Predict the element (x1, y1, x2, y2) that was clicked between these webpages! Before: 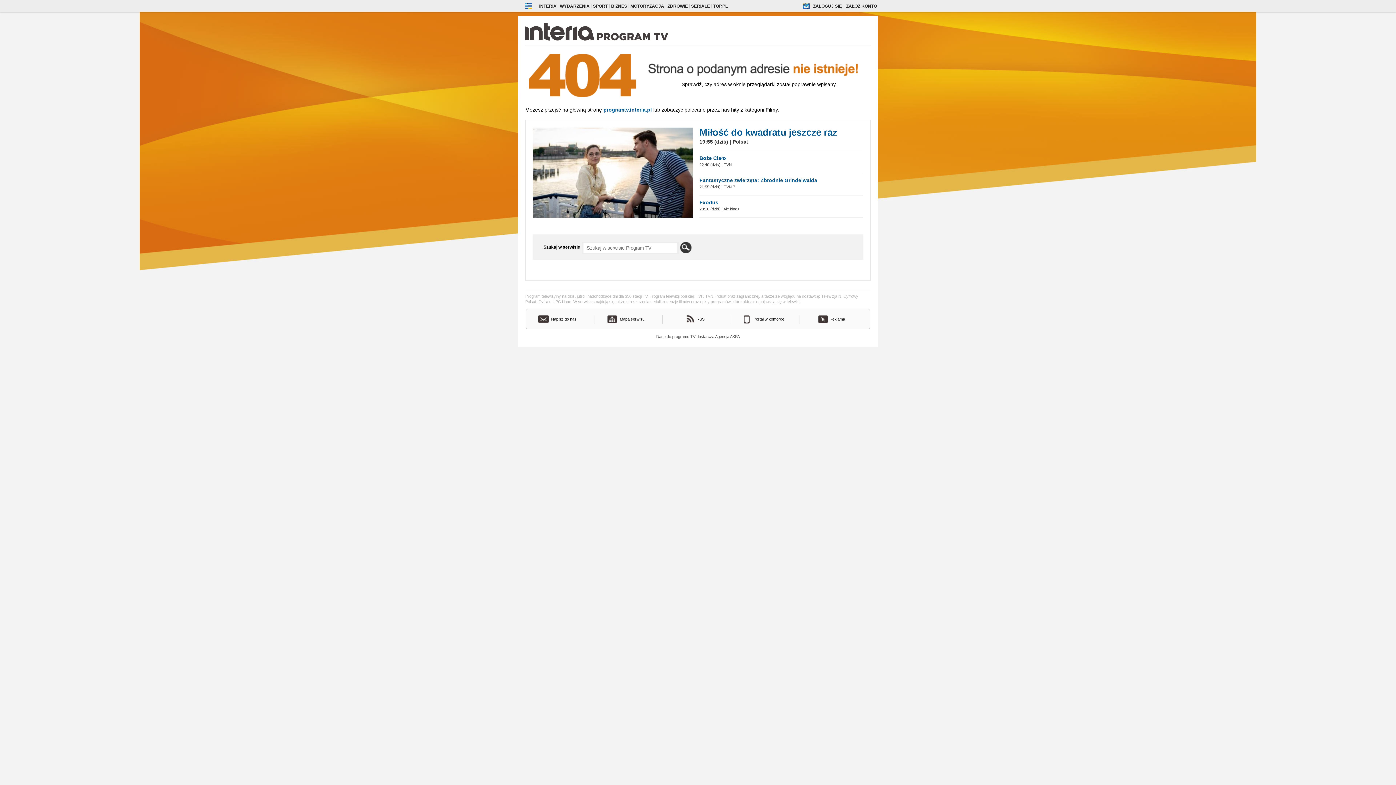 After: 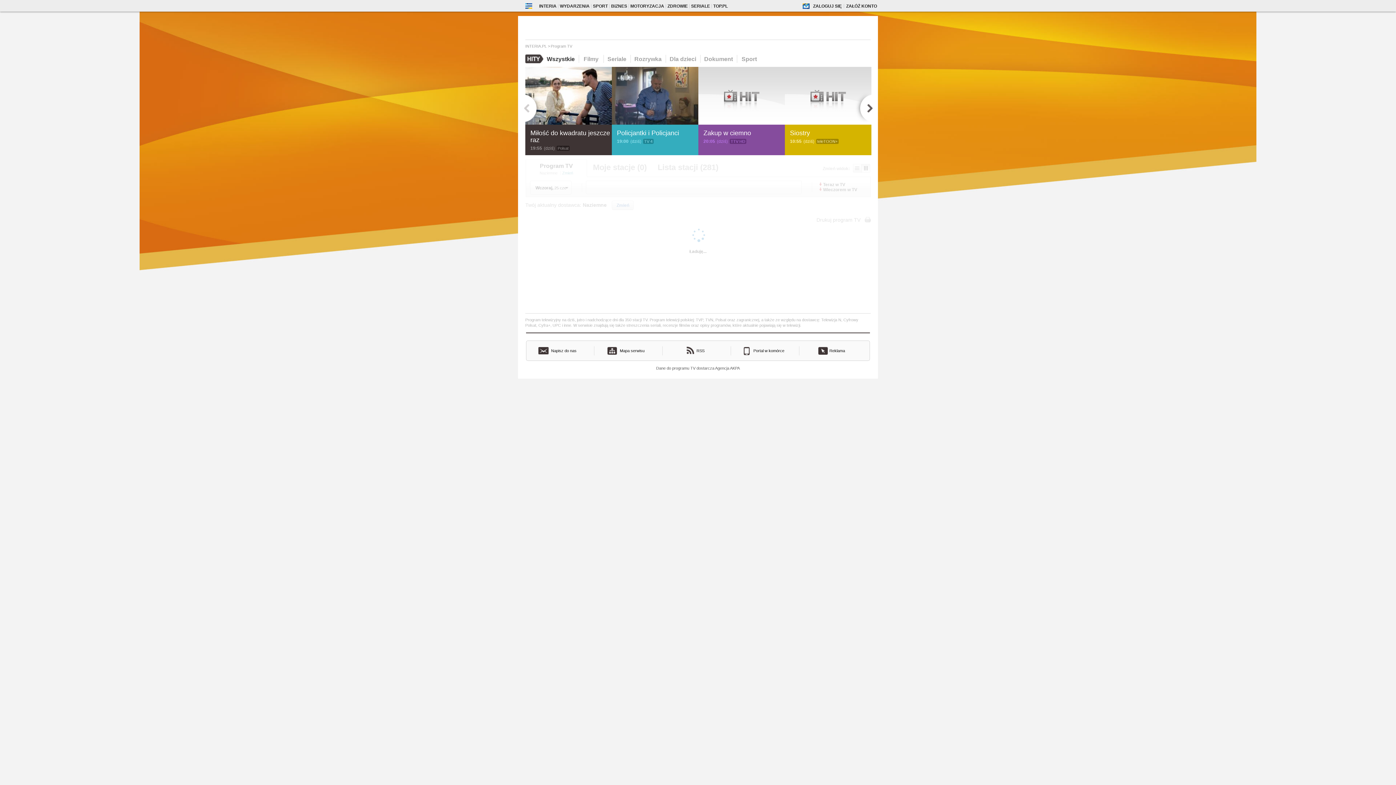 Action: bbox: (603, 106, 652, 112) label: programtv.interia.pl